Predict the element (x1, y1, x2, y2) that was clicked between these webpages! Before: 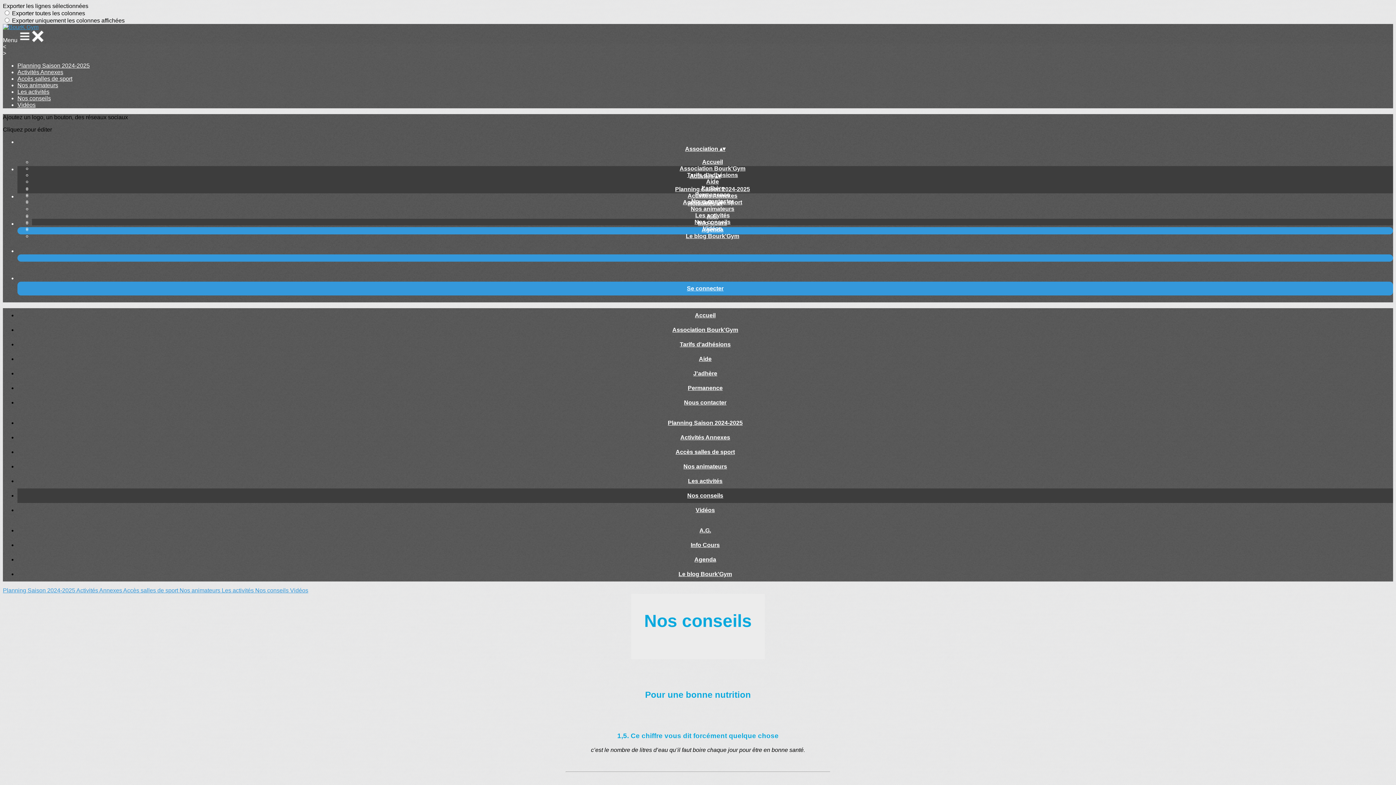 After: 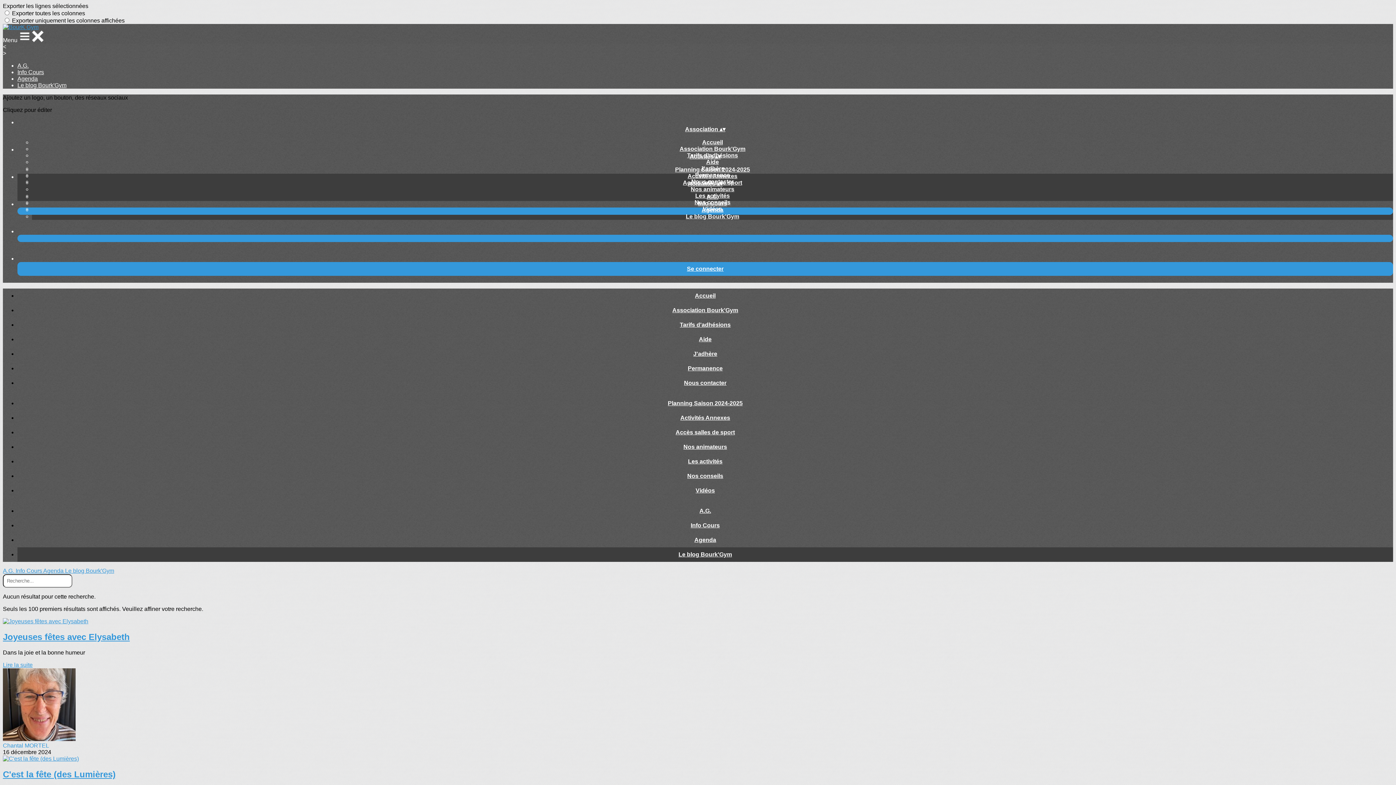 Action: label: Le blog Bourk'Gym bbox: (680, 233, 744, 239)